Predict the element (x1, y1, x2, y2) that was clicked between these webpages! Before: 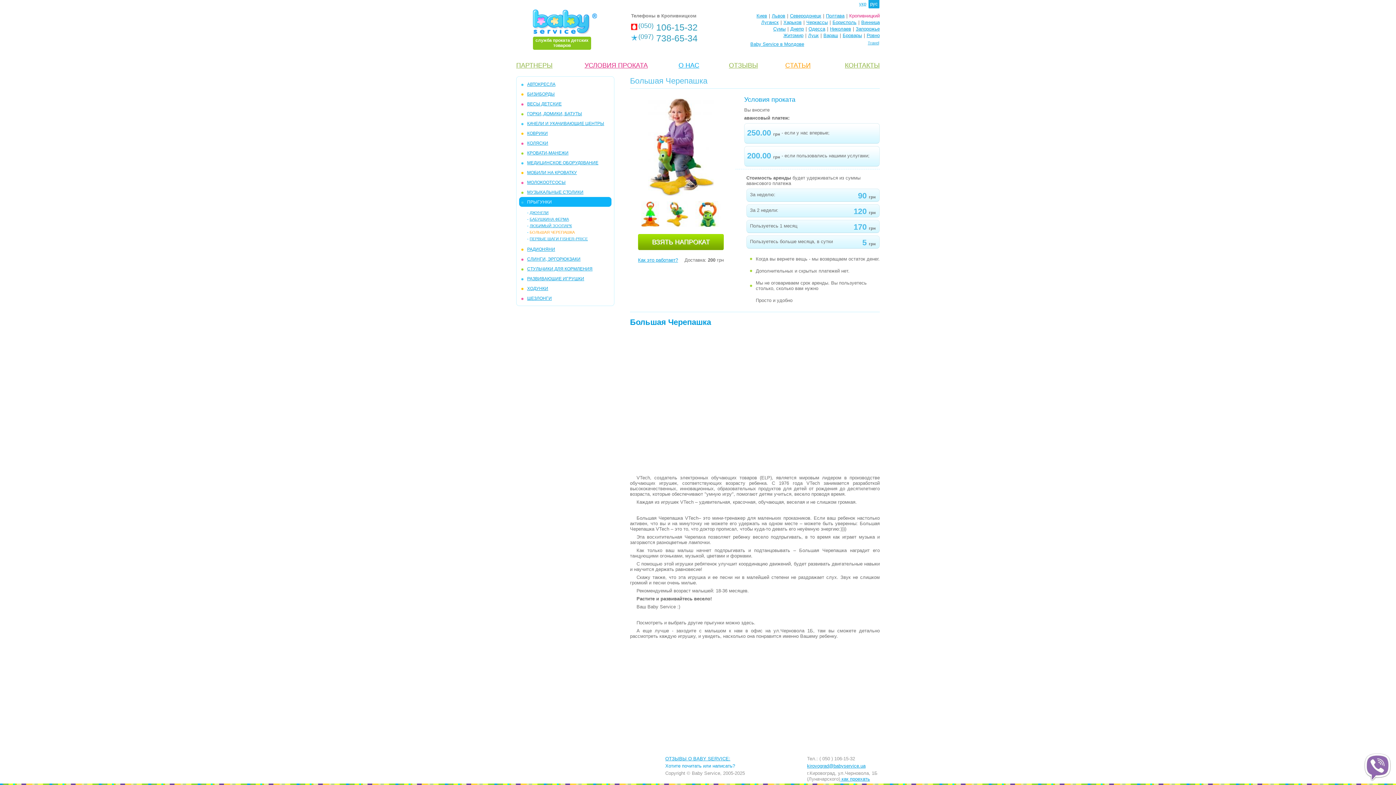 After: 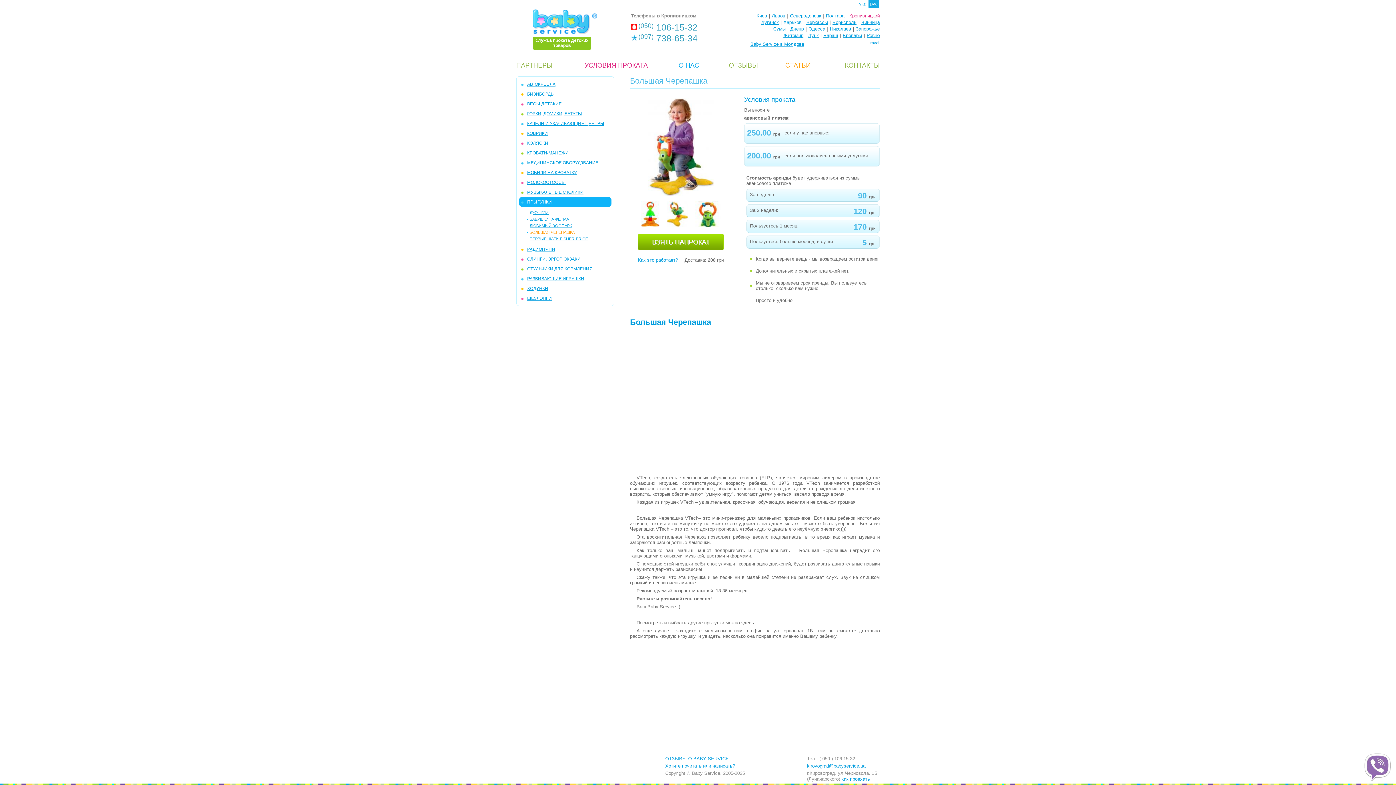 Action: label: Харьков bbox: (783, 19, 801, 25)